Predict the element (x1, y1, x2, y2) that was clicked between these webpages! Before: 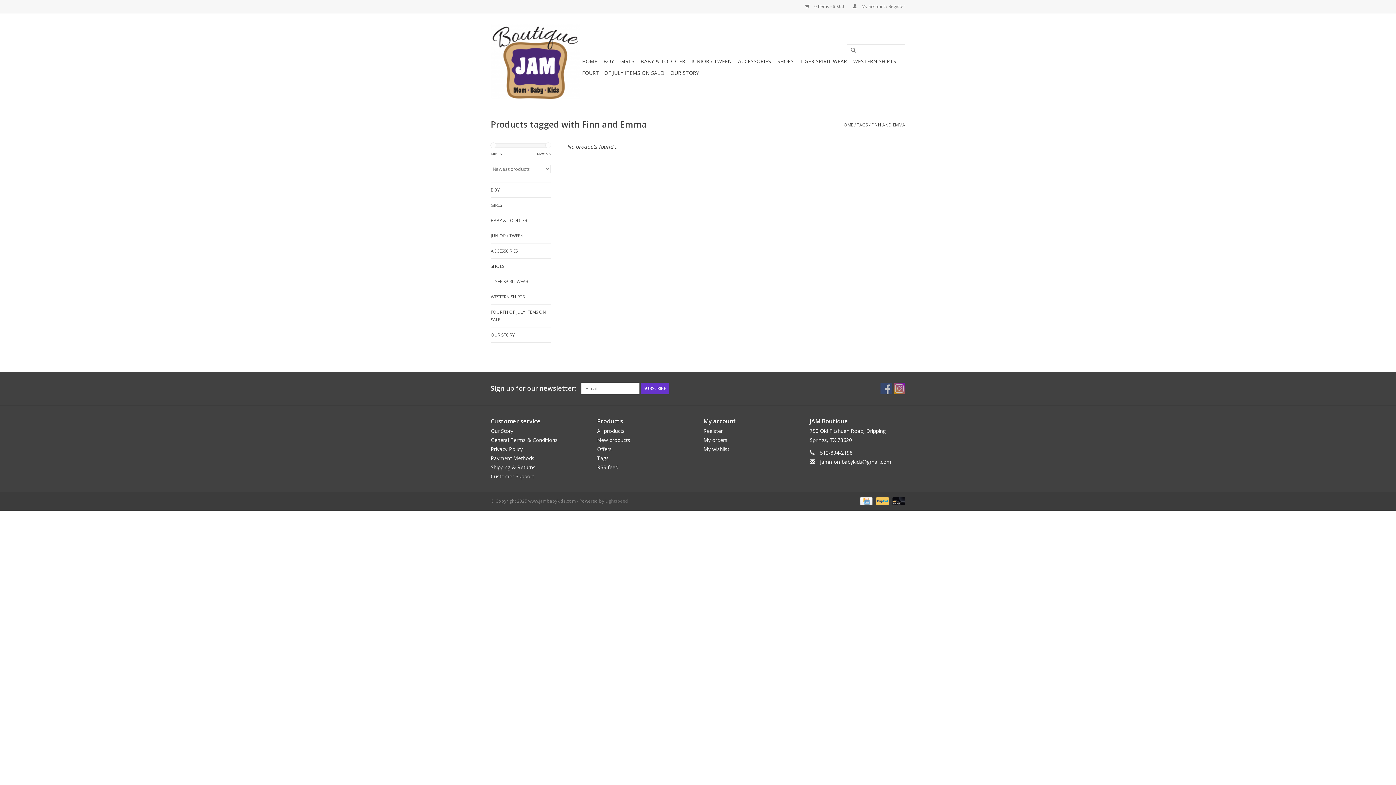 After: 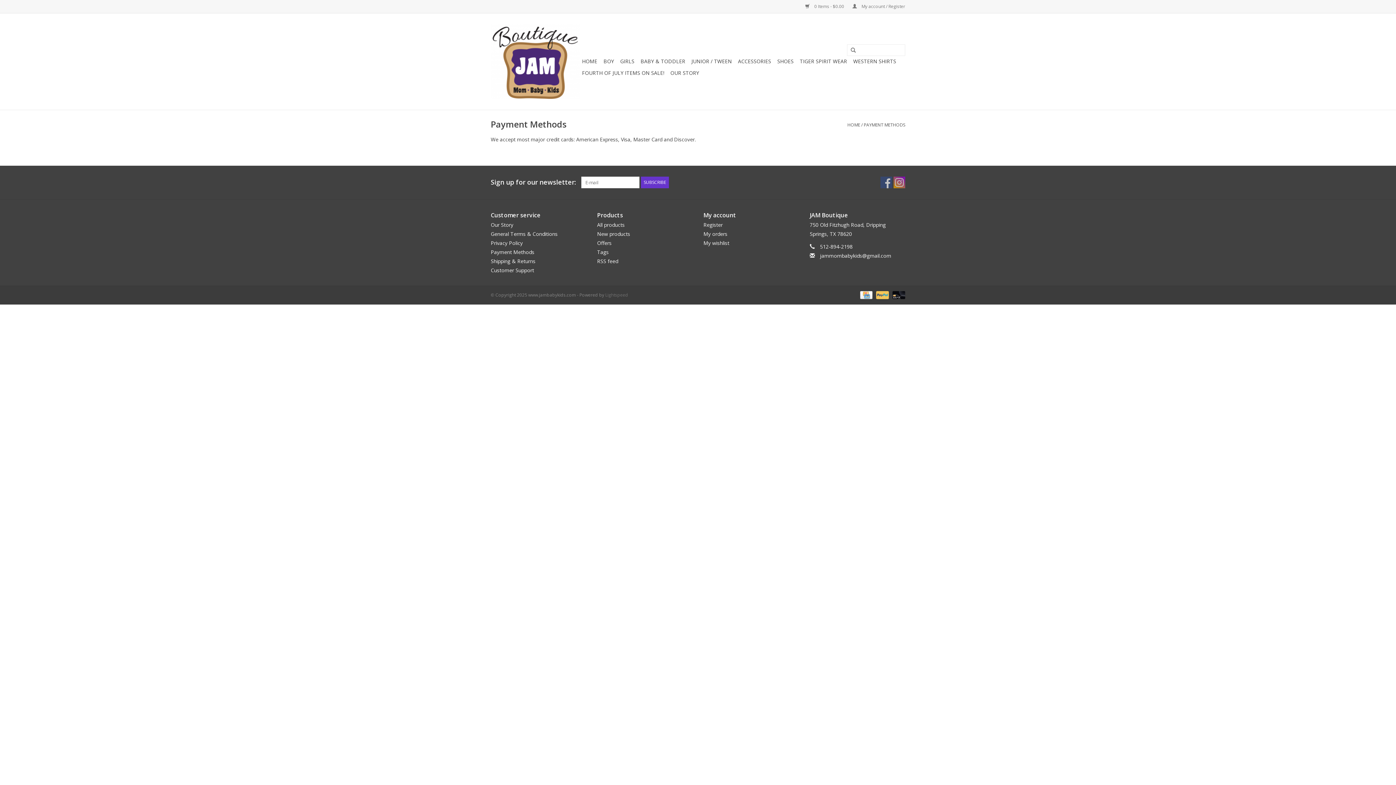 Action: label:   bbox: (873, 497, 890, 504)